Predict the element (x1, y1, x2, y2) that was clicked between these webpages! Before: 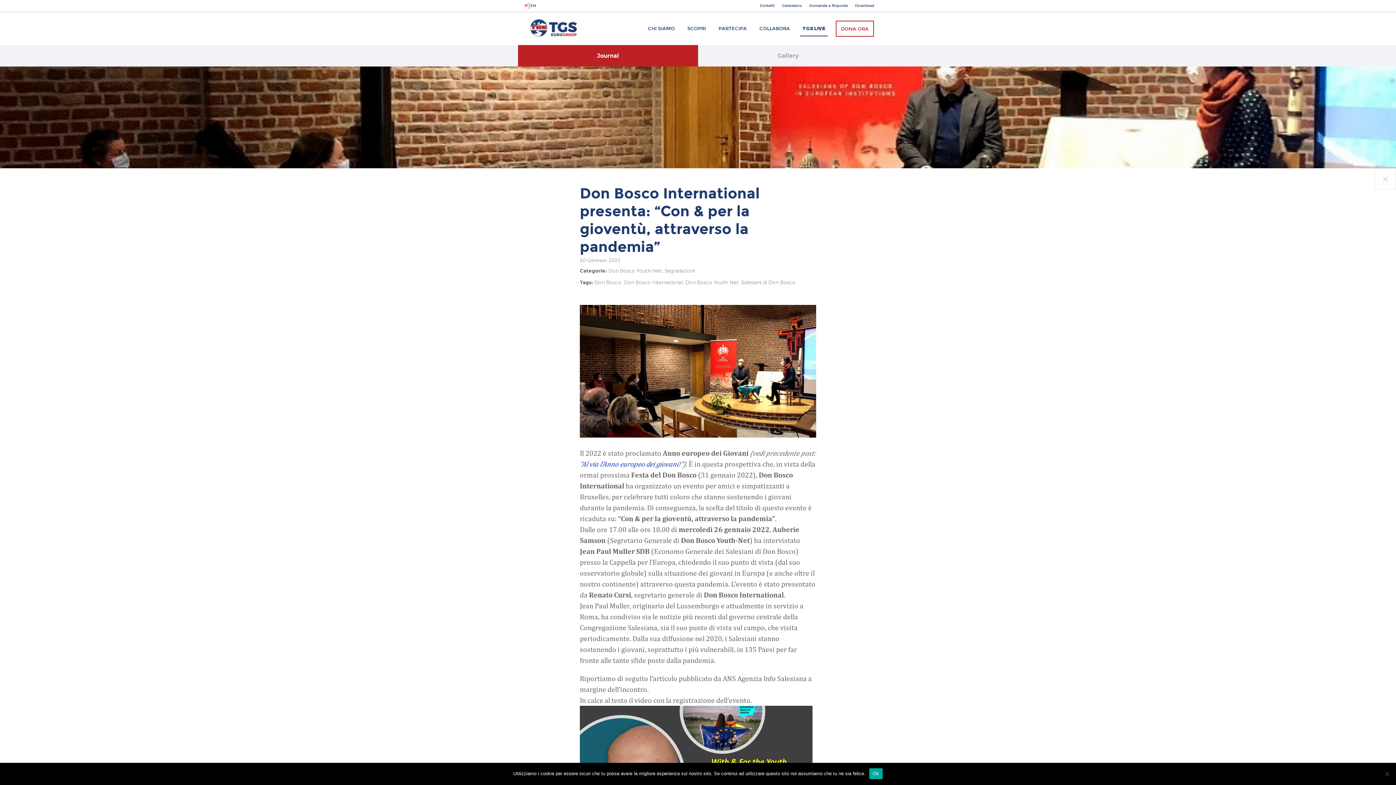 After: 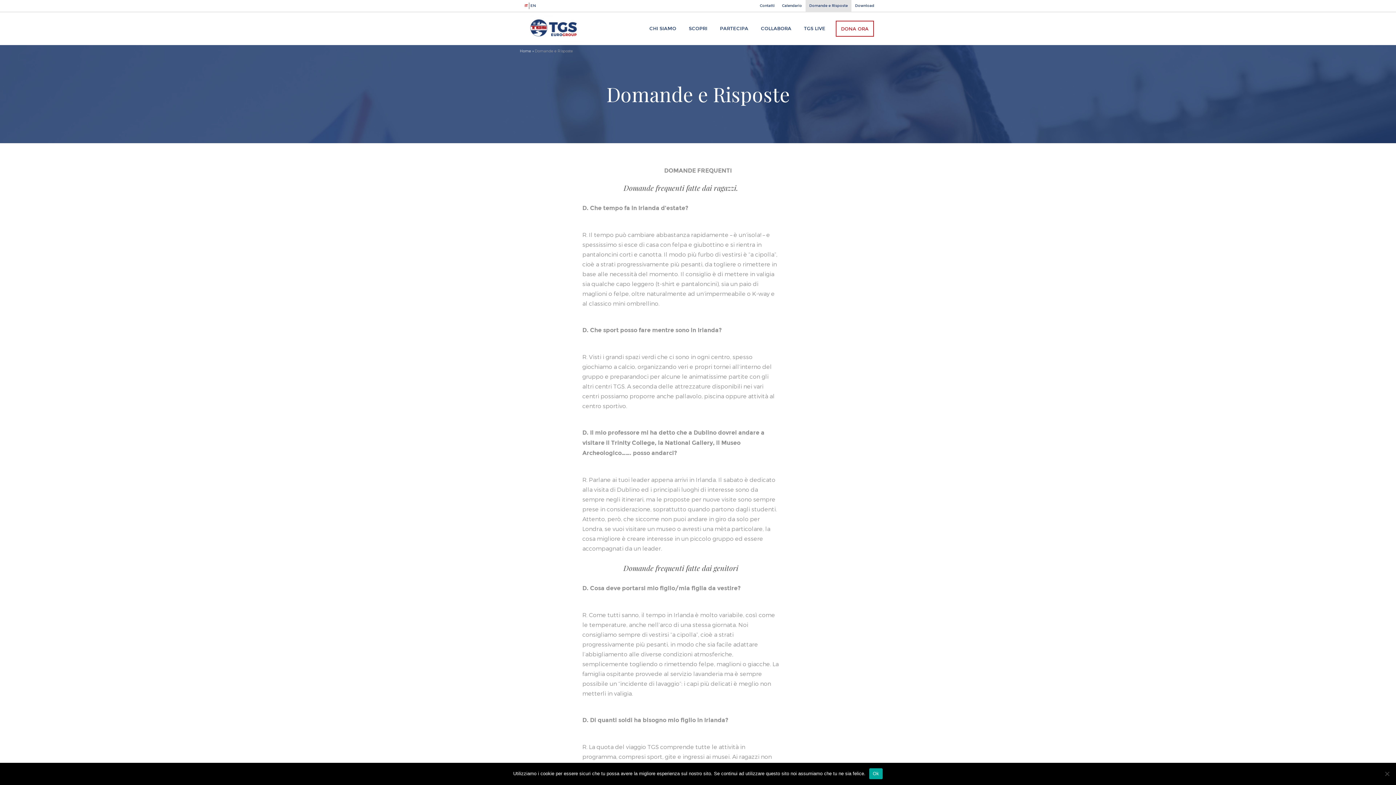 Action: label: Domande e Risposte bbox: (805, 0, 851, 11)